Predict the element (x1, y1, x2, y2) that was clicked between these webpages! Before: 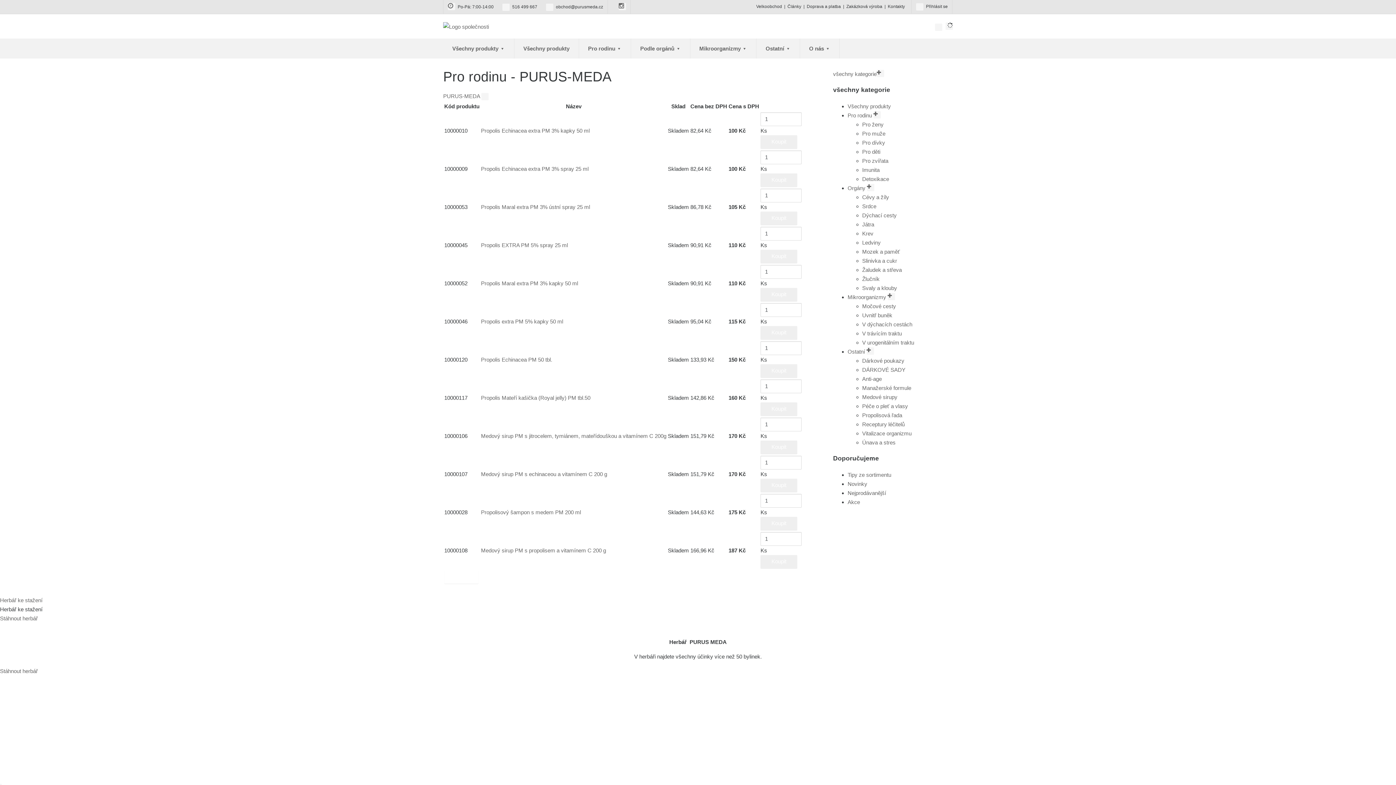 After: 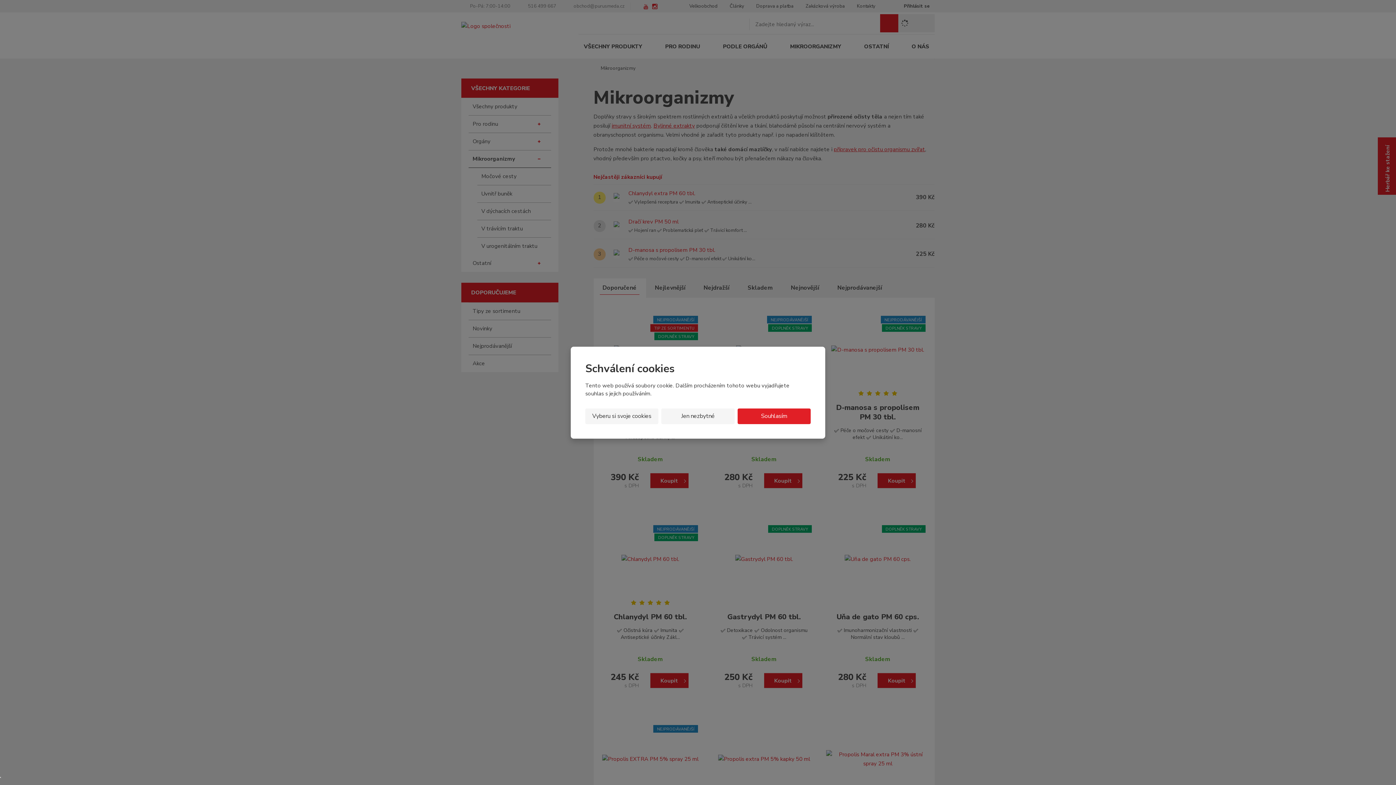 Action: label: Mikroorganizmy  bbox: (847, 294, 895, 300)